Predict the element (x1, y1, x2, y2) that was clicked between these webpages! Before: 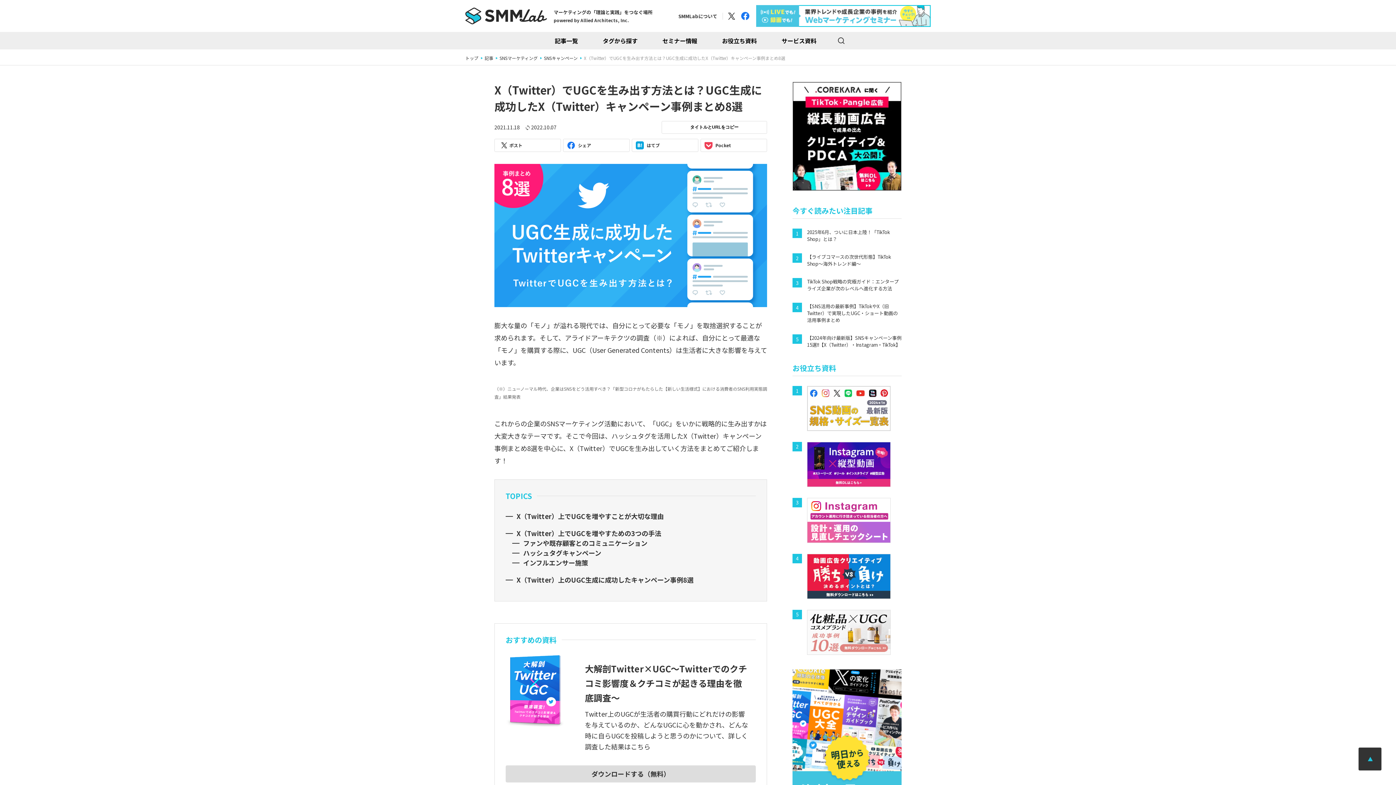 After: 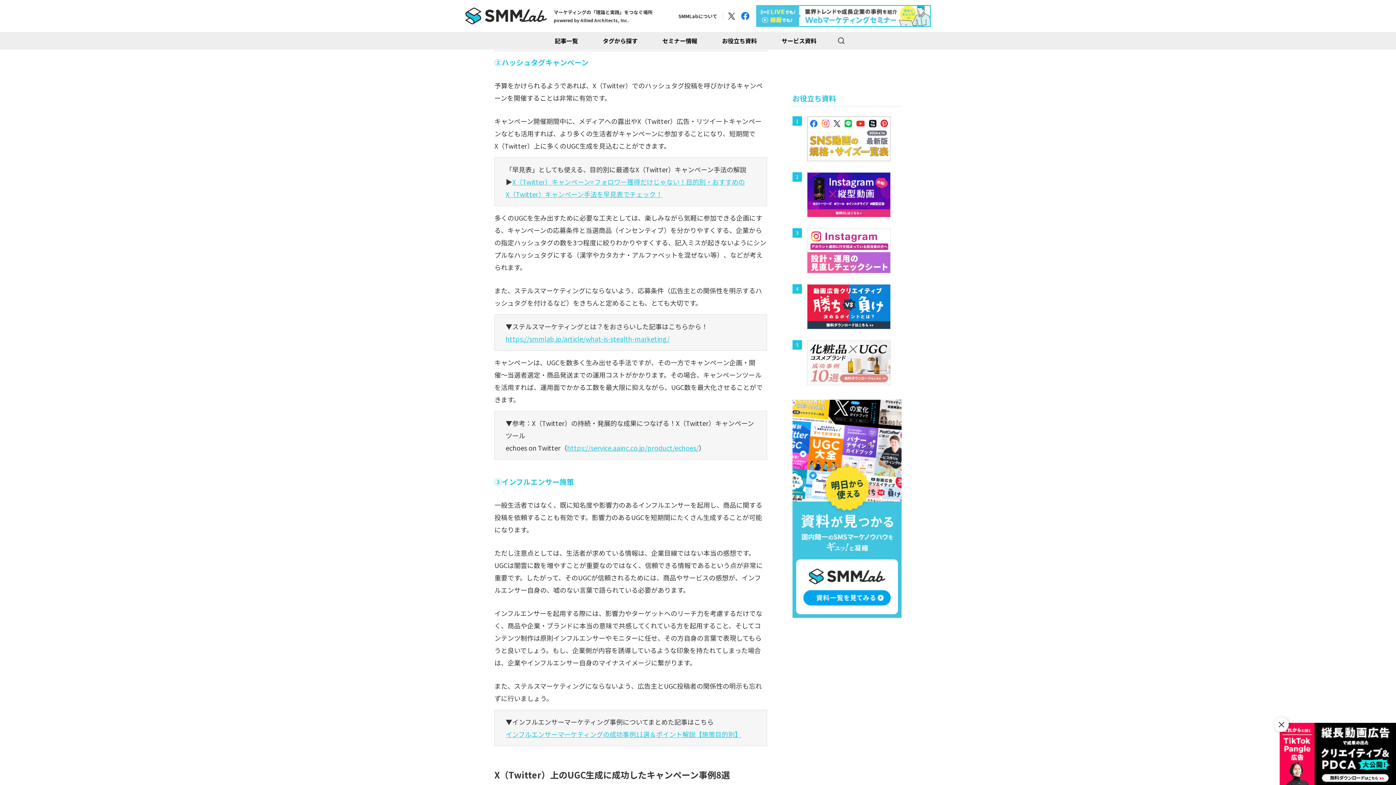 Action: label: ハッシュタグキャンペーン bbox: (512, 548, 601, 558)